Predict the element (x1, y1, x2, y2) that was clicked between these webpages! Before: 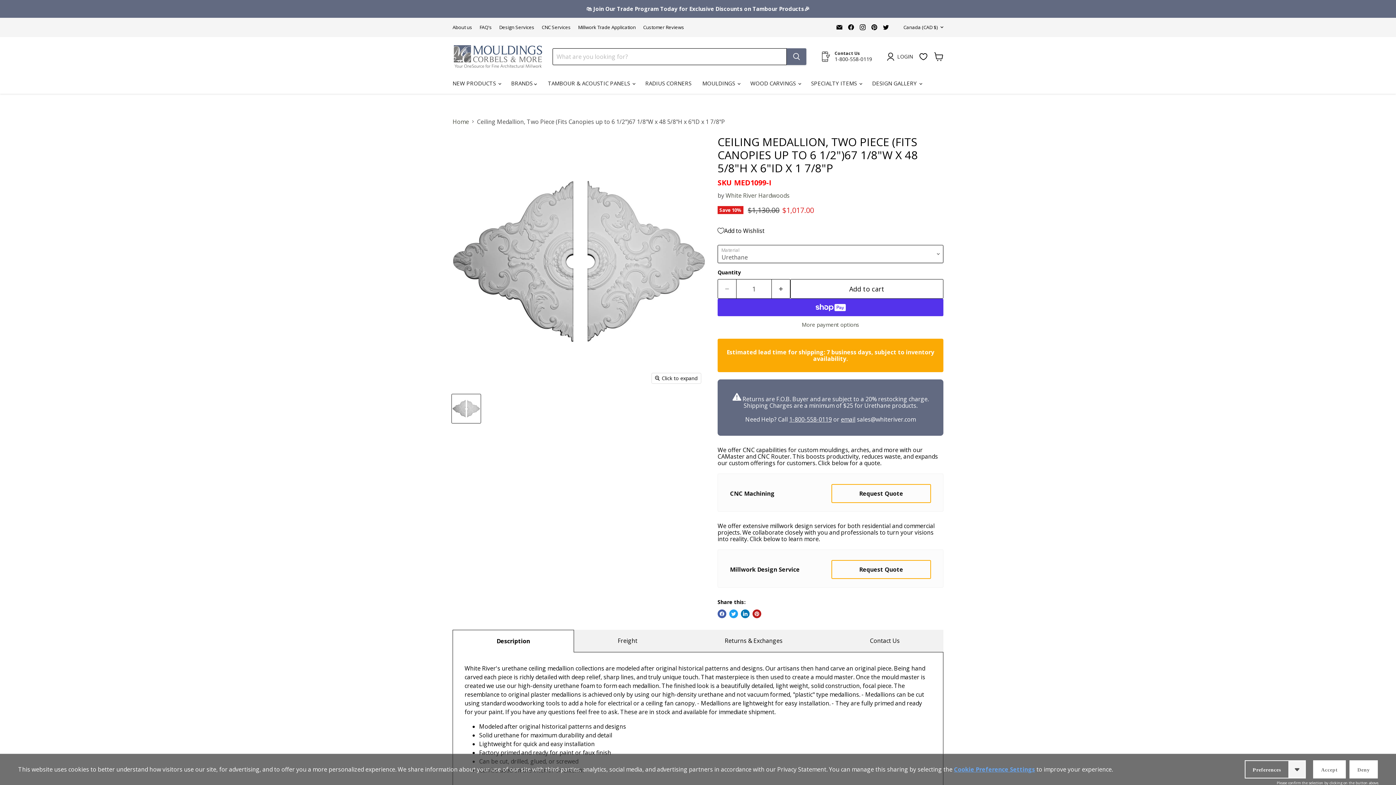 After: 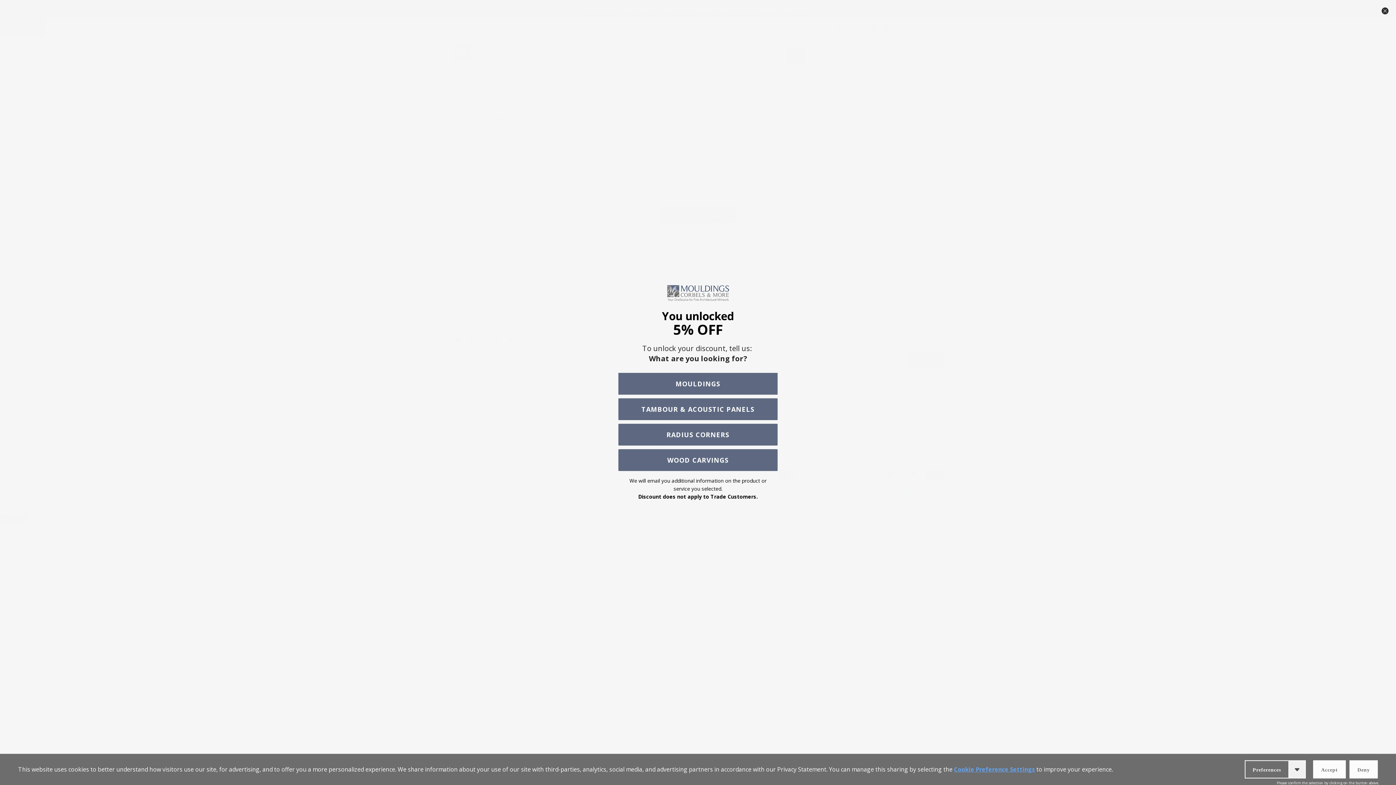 Action: label: View cart bbox: (930, 48, 947, 64)